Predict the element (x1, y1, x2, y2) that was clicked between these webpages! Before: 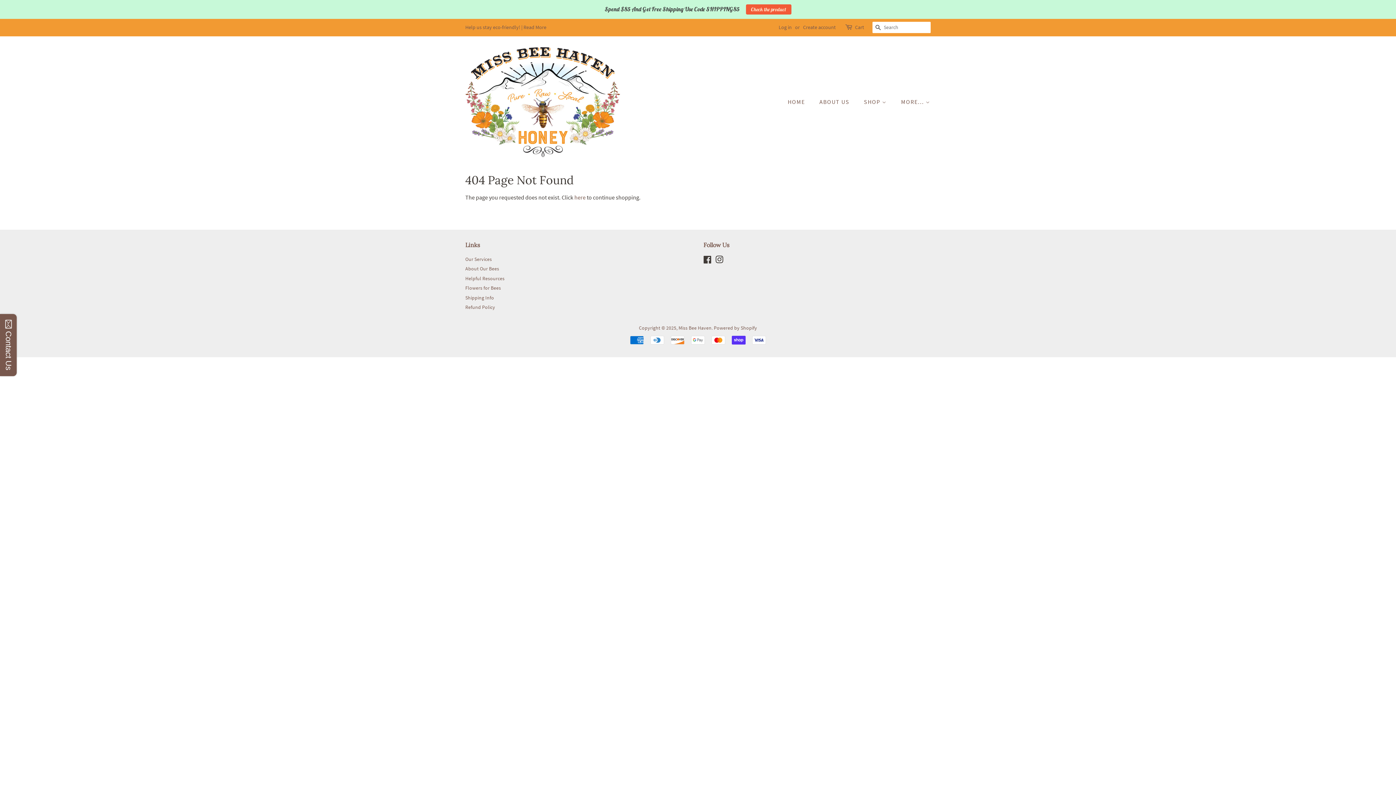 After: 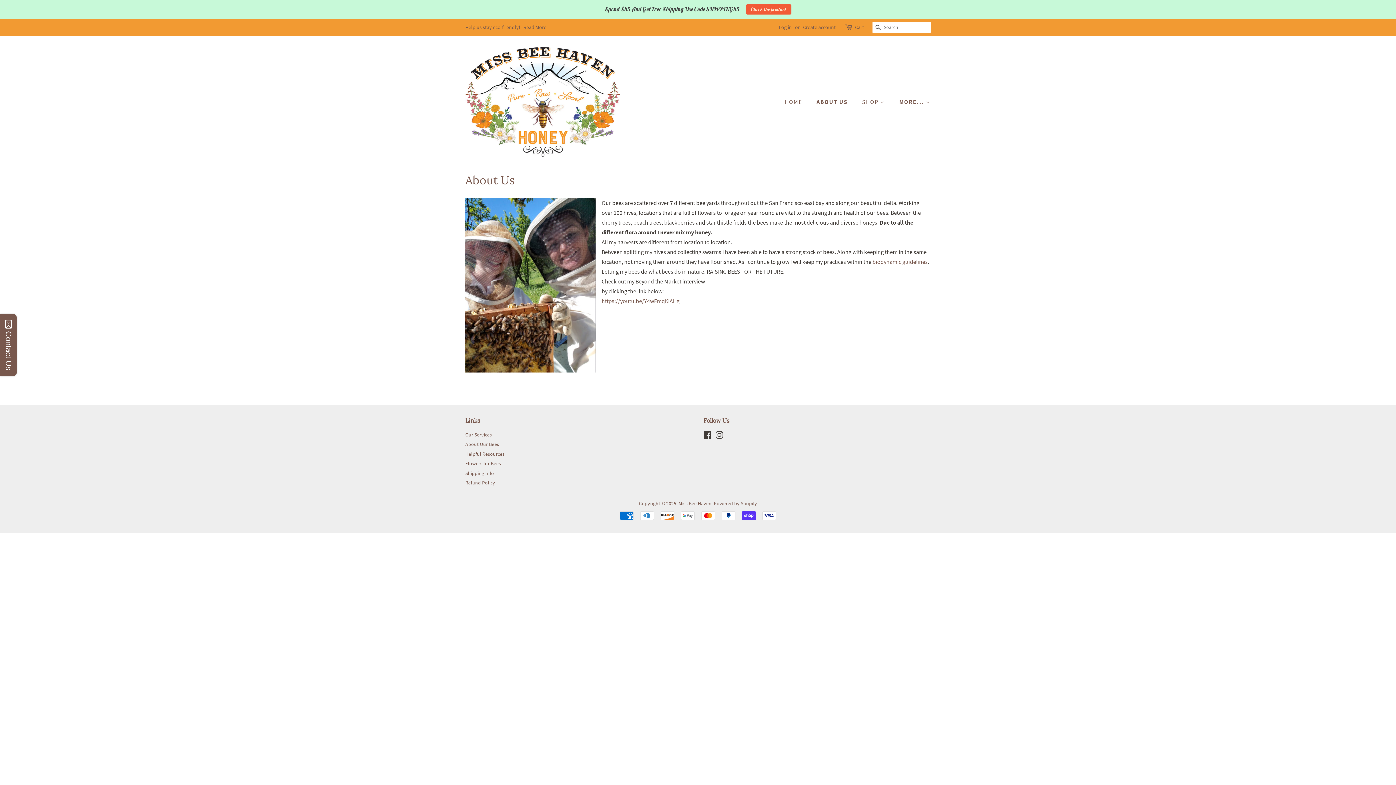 Action: label: MORE...  bbox: (895, 94, 930, 109)